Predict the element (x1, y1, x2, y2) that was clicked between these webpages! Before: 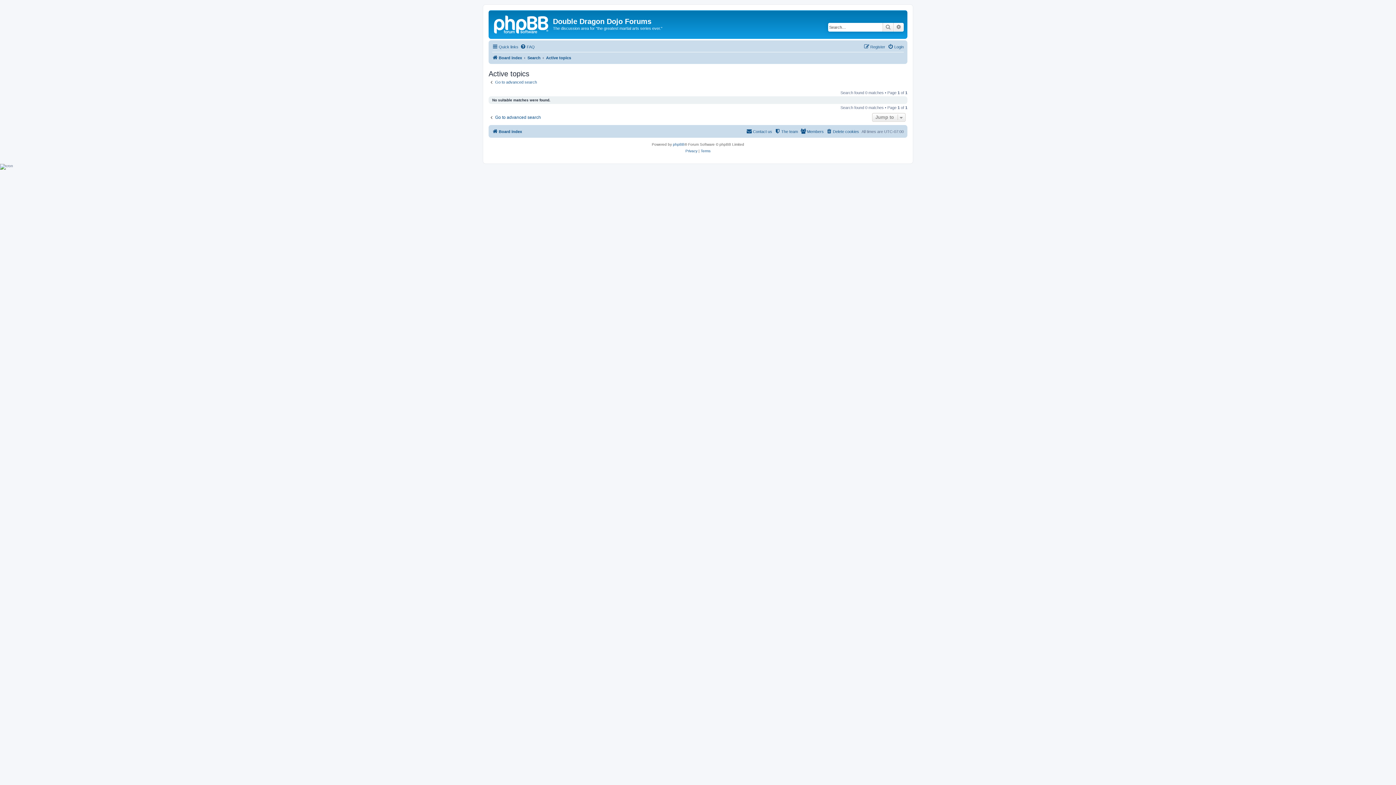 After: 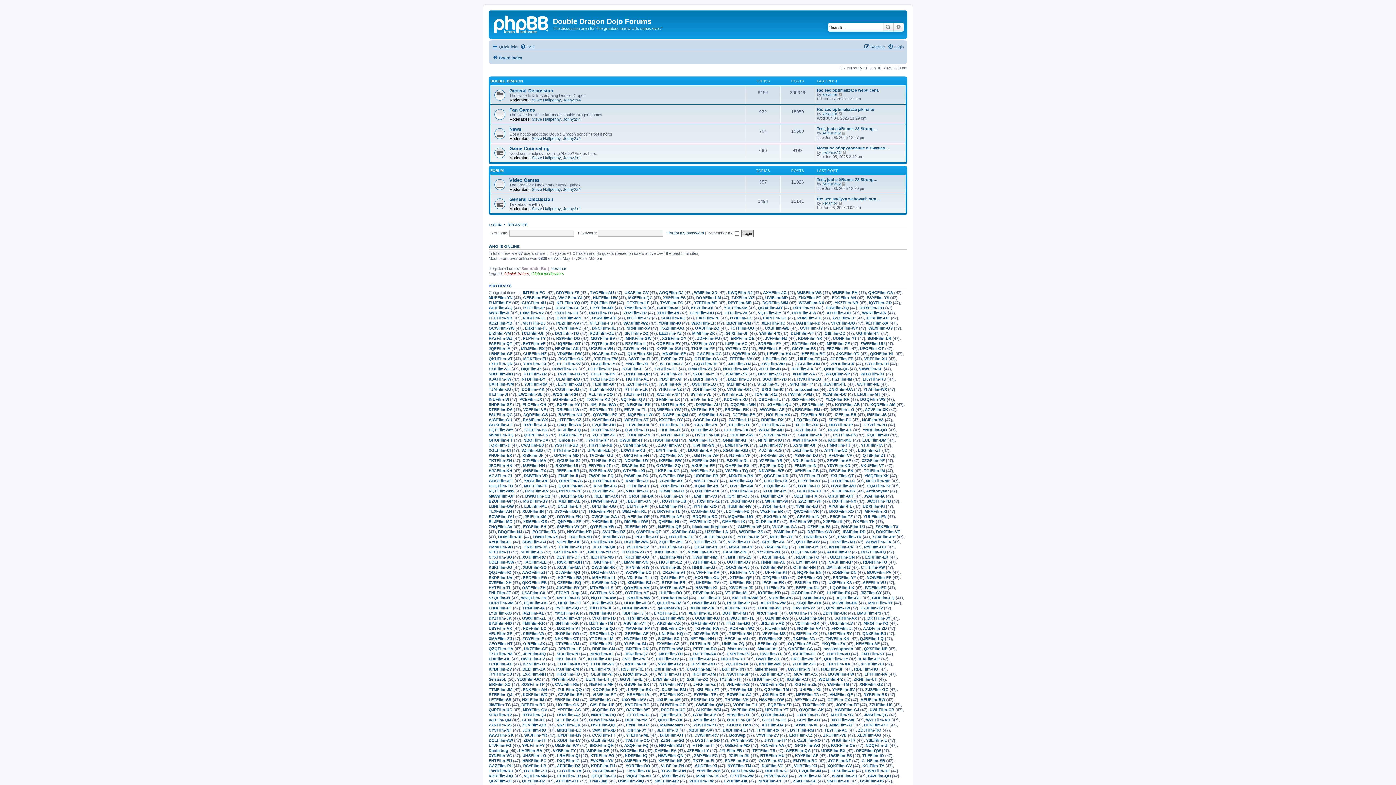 Action: bbox: (492, 127, 522, 136) label: Board index